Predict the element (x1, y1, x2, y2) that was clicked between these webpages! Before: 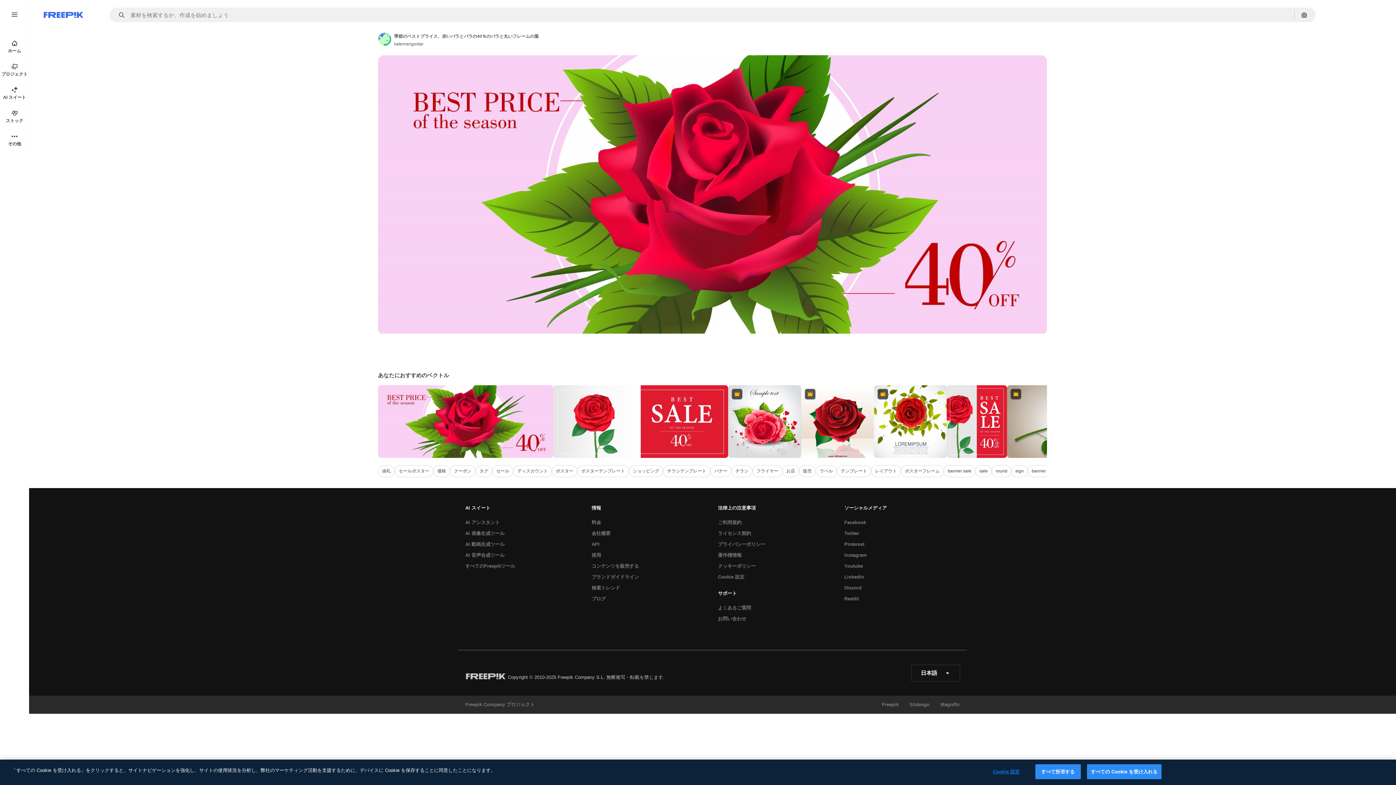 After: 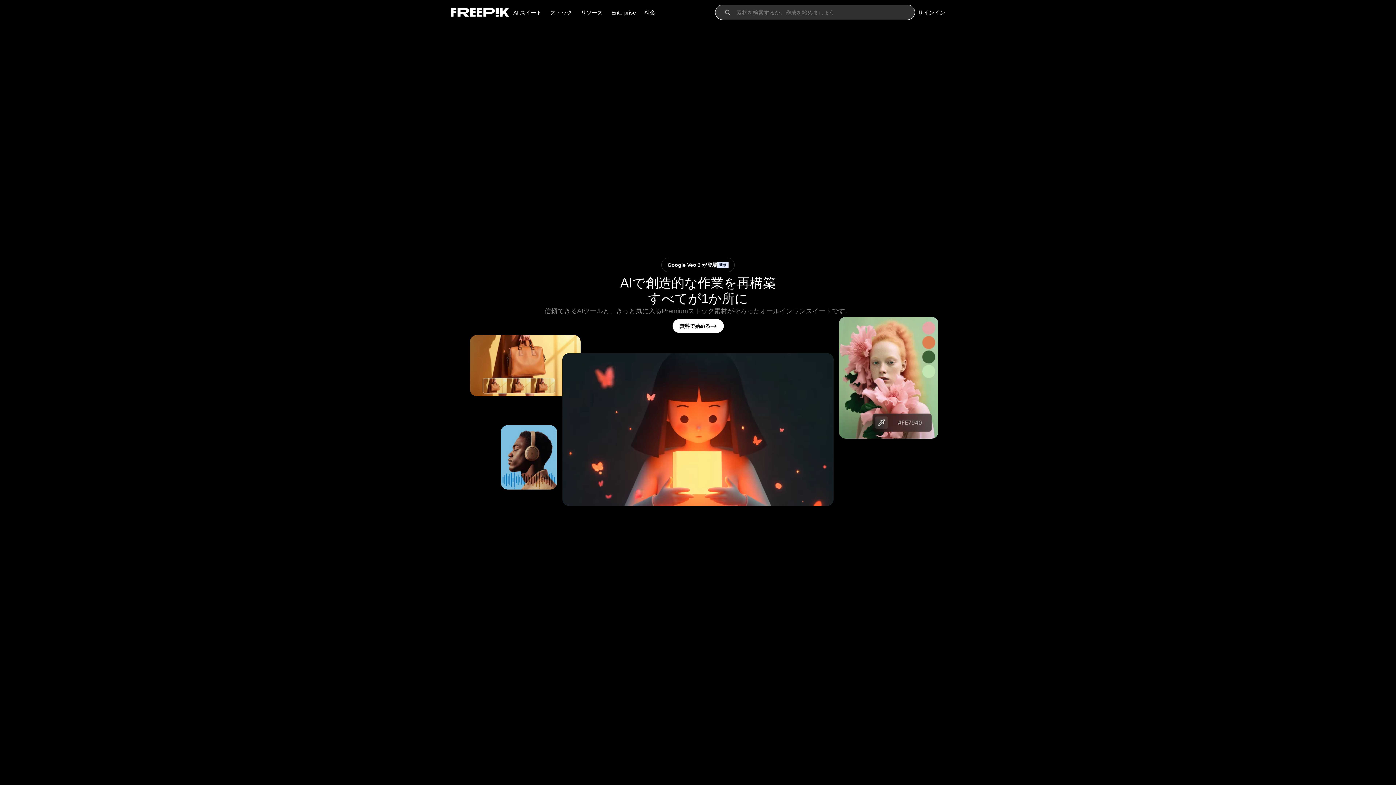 Action: label: ホーム bbox: (0, 34, 29, 58)